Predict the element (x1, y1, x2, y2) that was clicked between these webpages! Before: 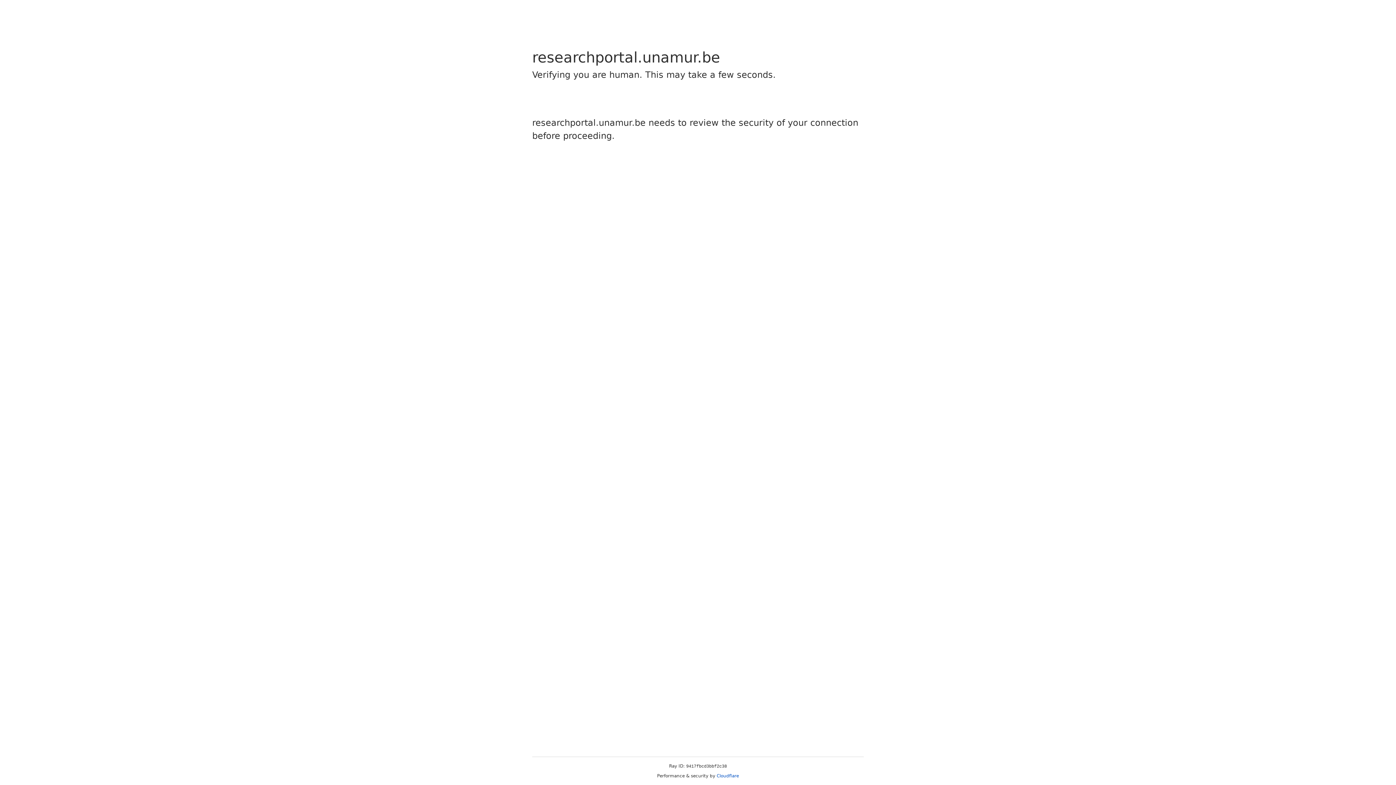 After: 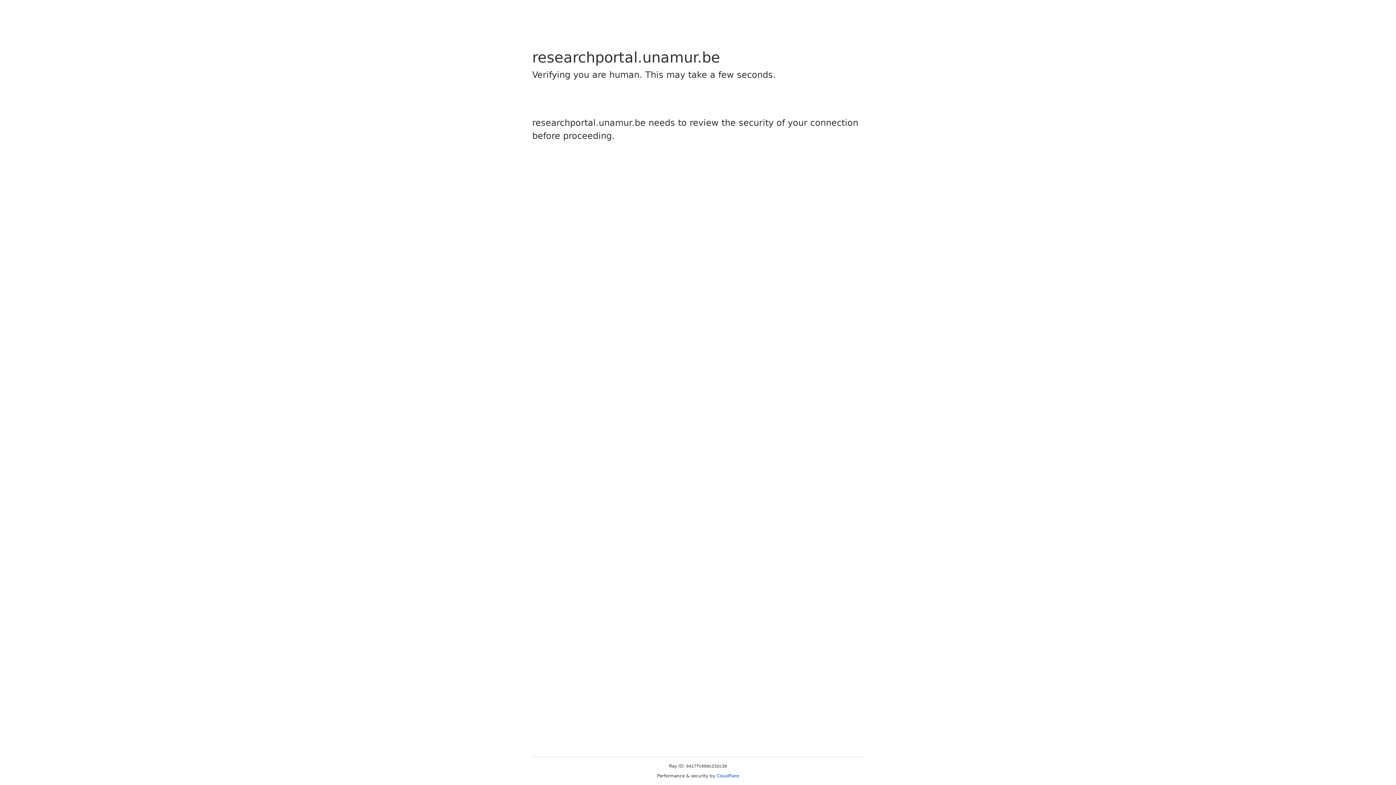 Action: label: Cloudflare bbox: (716, 773, 739, 778)